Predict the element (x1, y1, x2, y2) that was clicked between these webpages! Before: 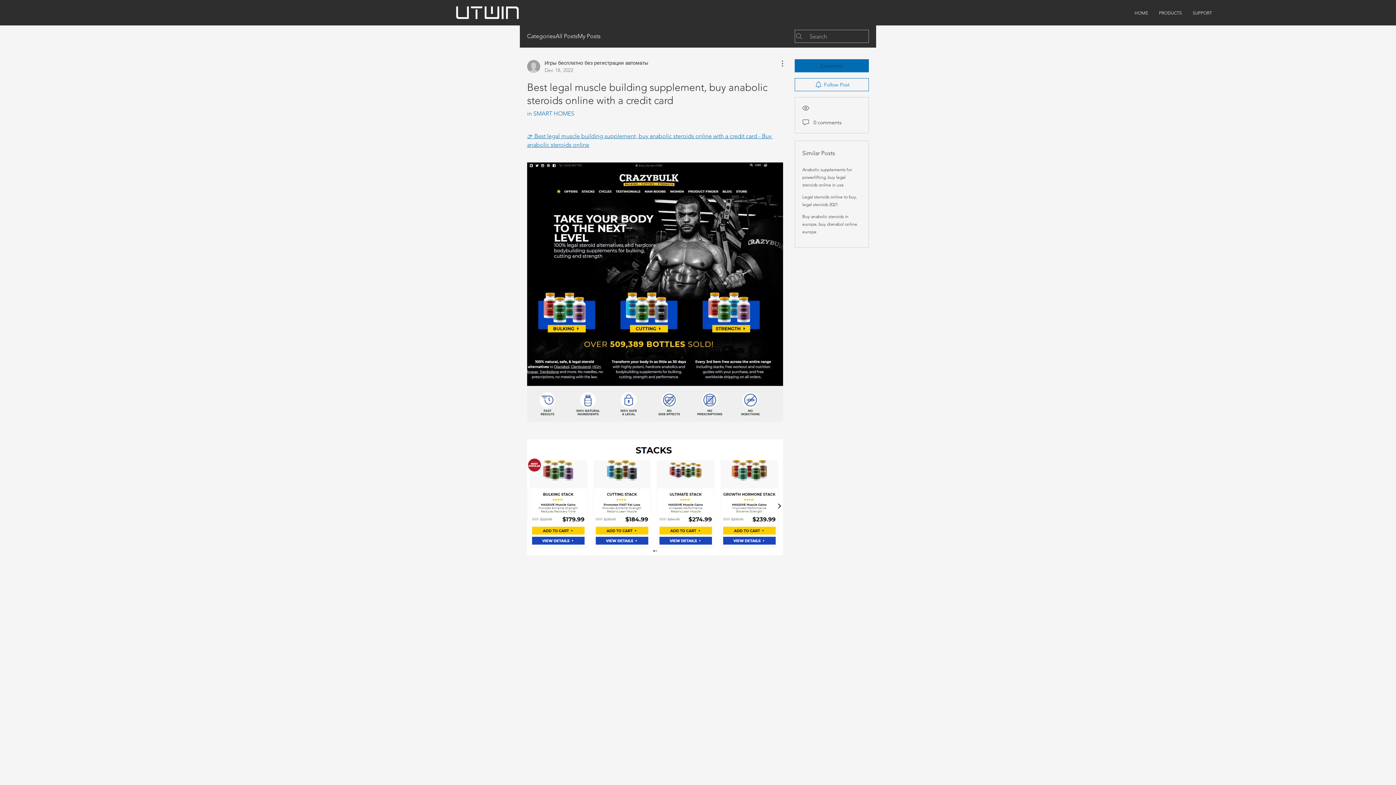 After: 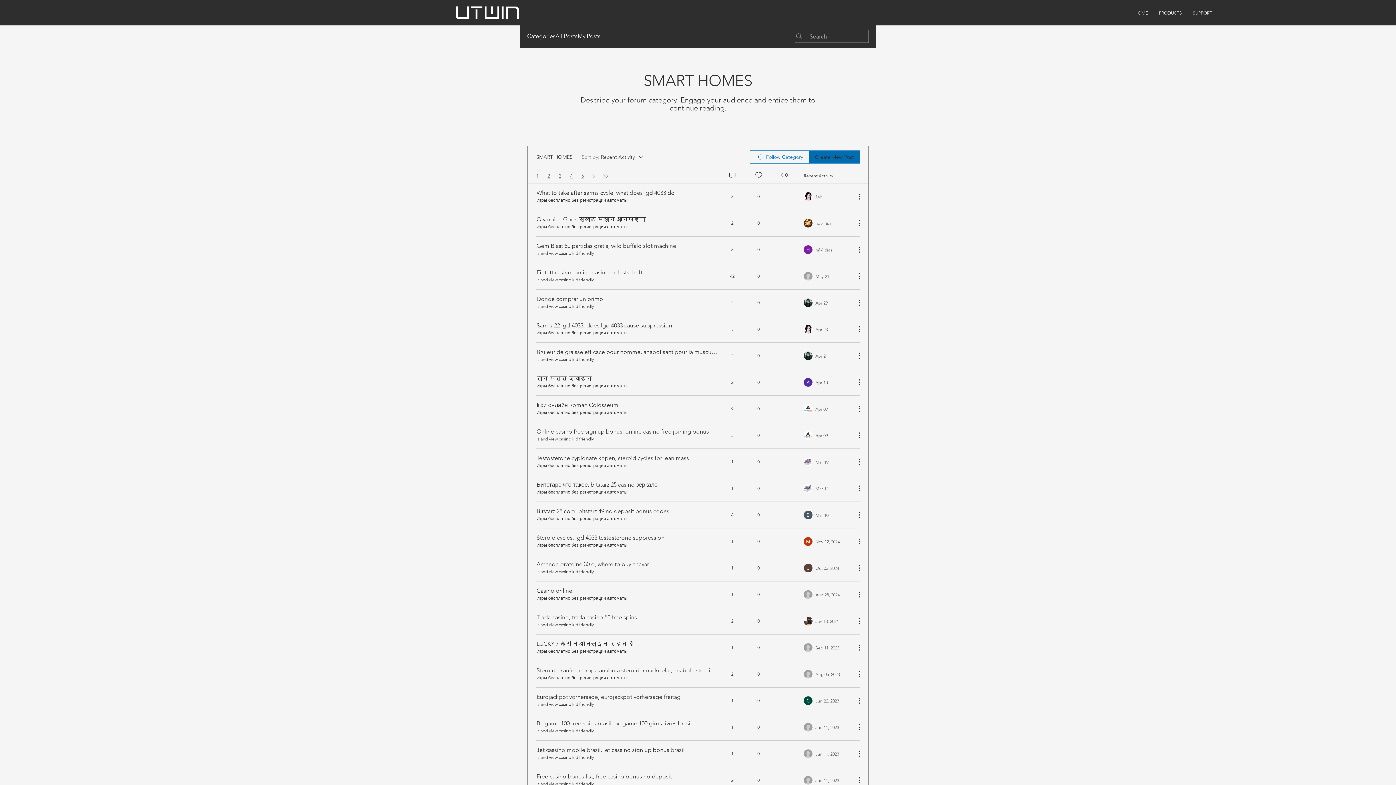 Action: label: in SMART HOMES bbox: (527, 110, 574, 117)